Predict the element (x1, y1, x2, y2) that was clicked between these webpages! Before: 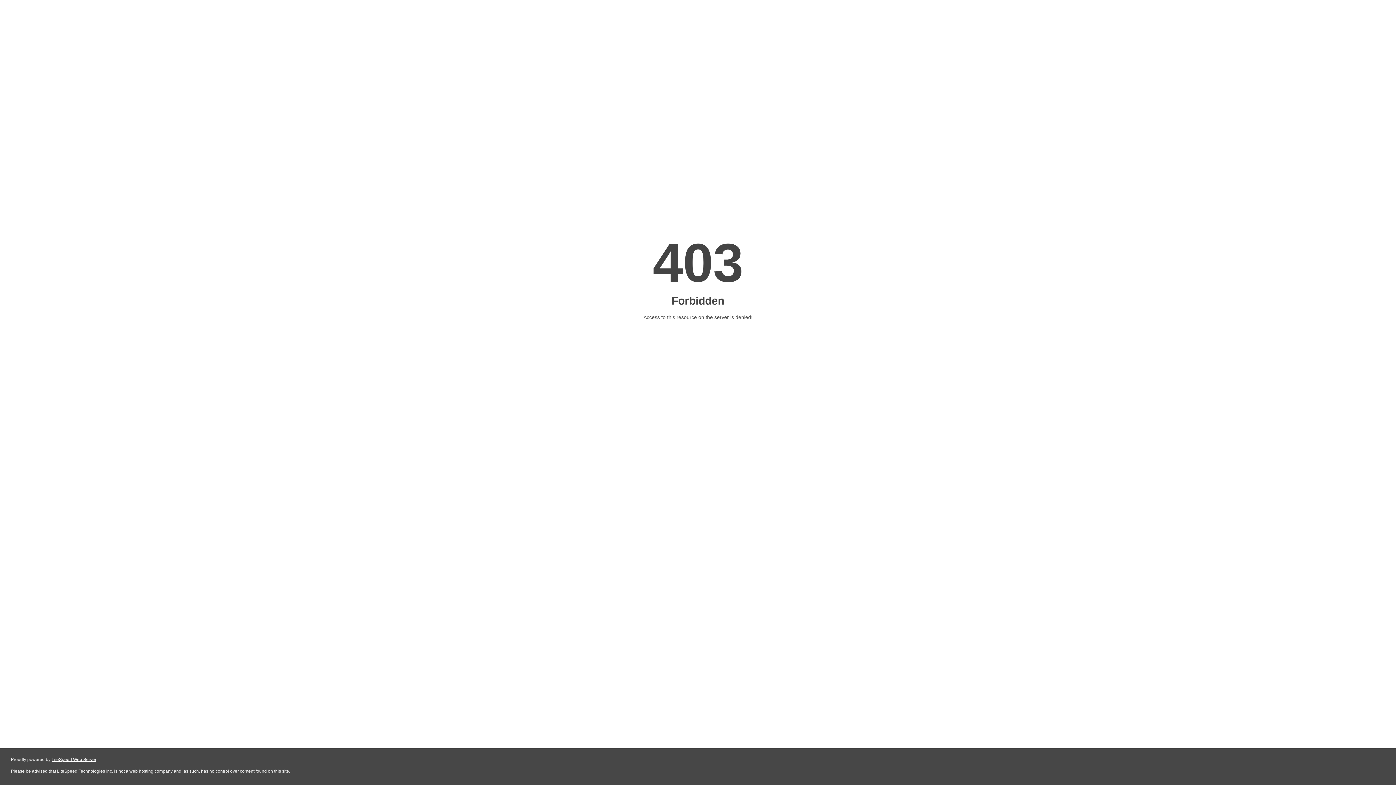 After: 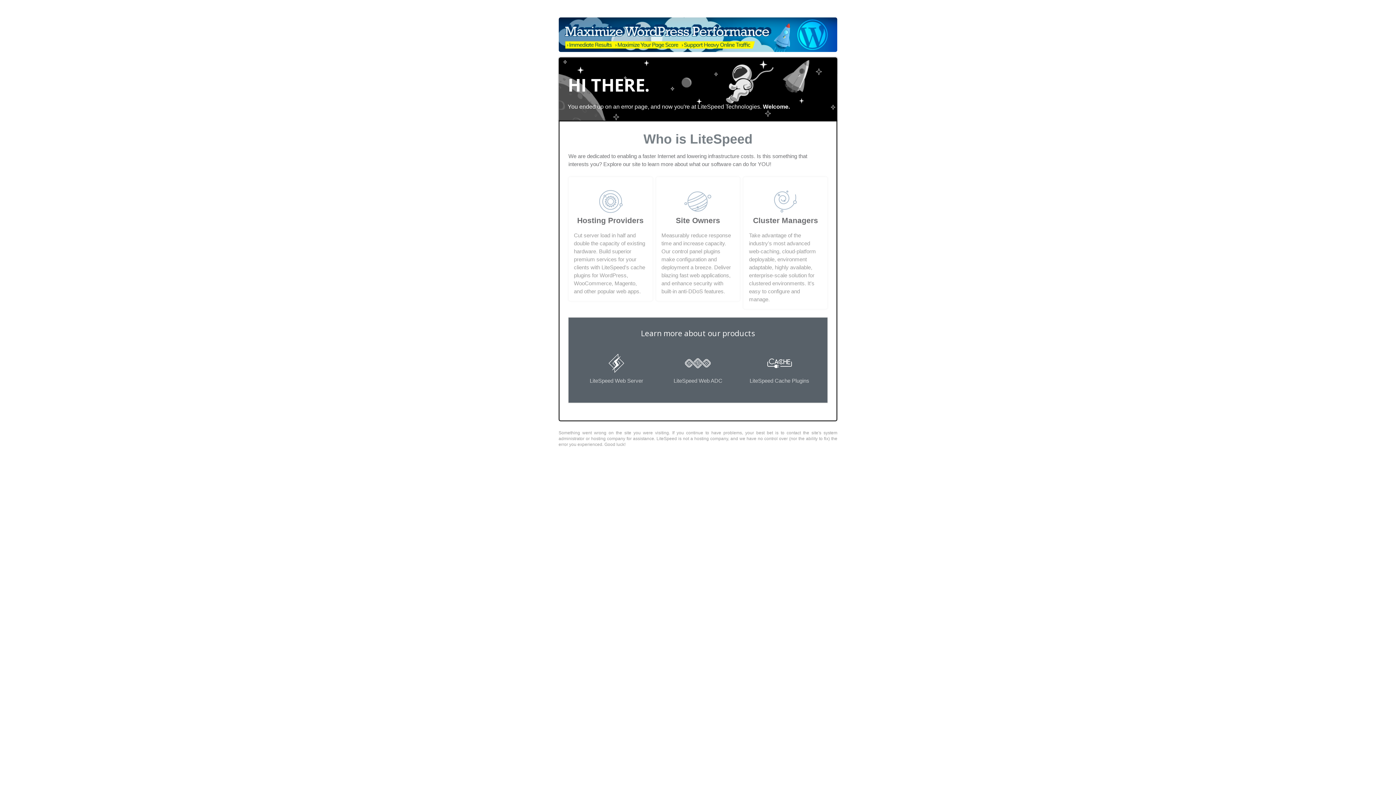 Action: bbox: (51, 757, 96, 762) label: LiteSpeed Web Server